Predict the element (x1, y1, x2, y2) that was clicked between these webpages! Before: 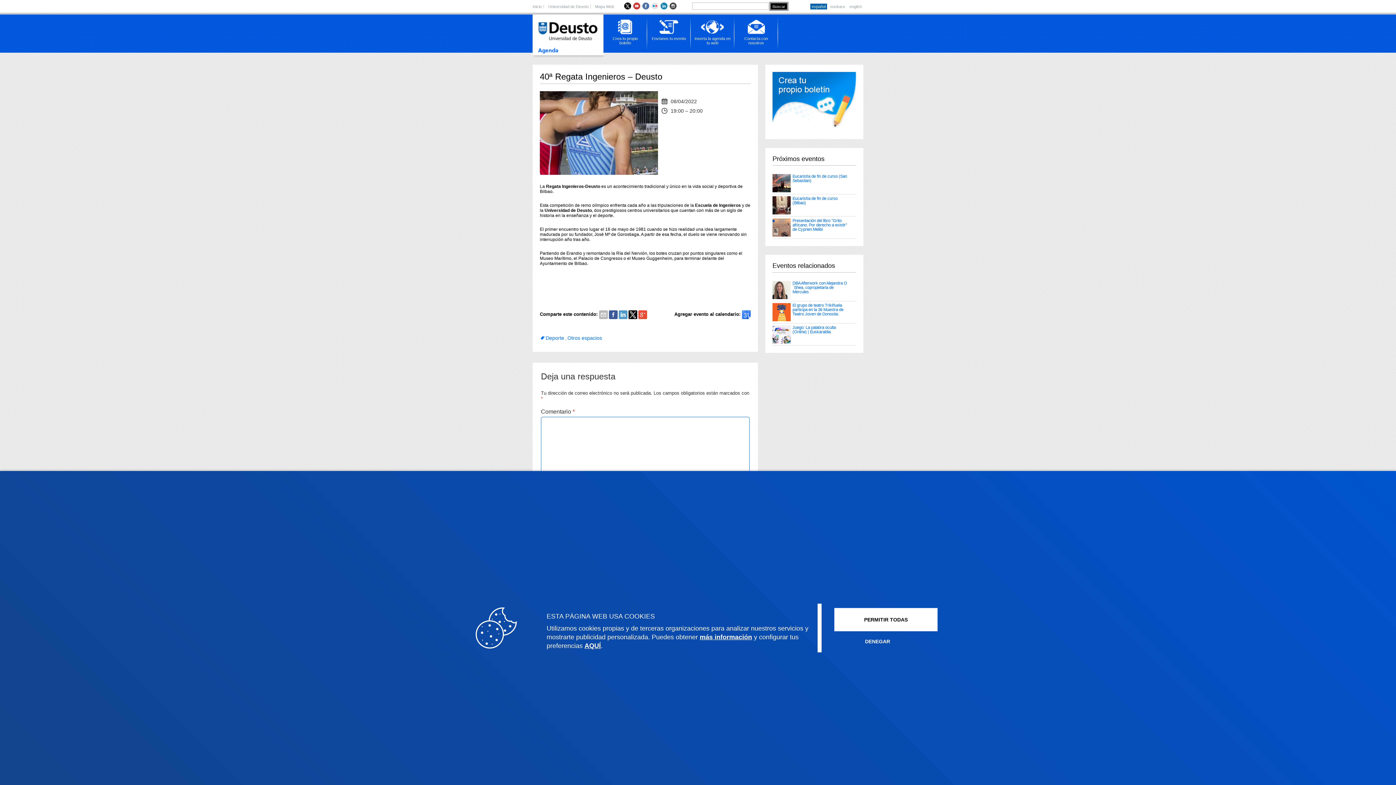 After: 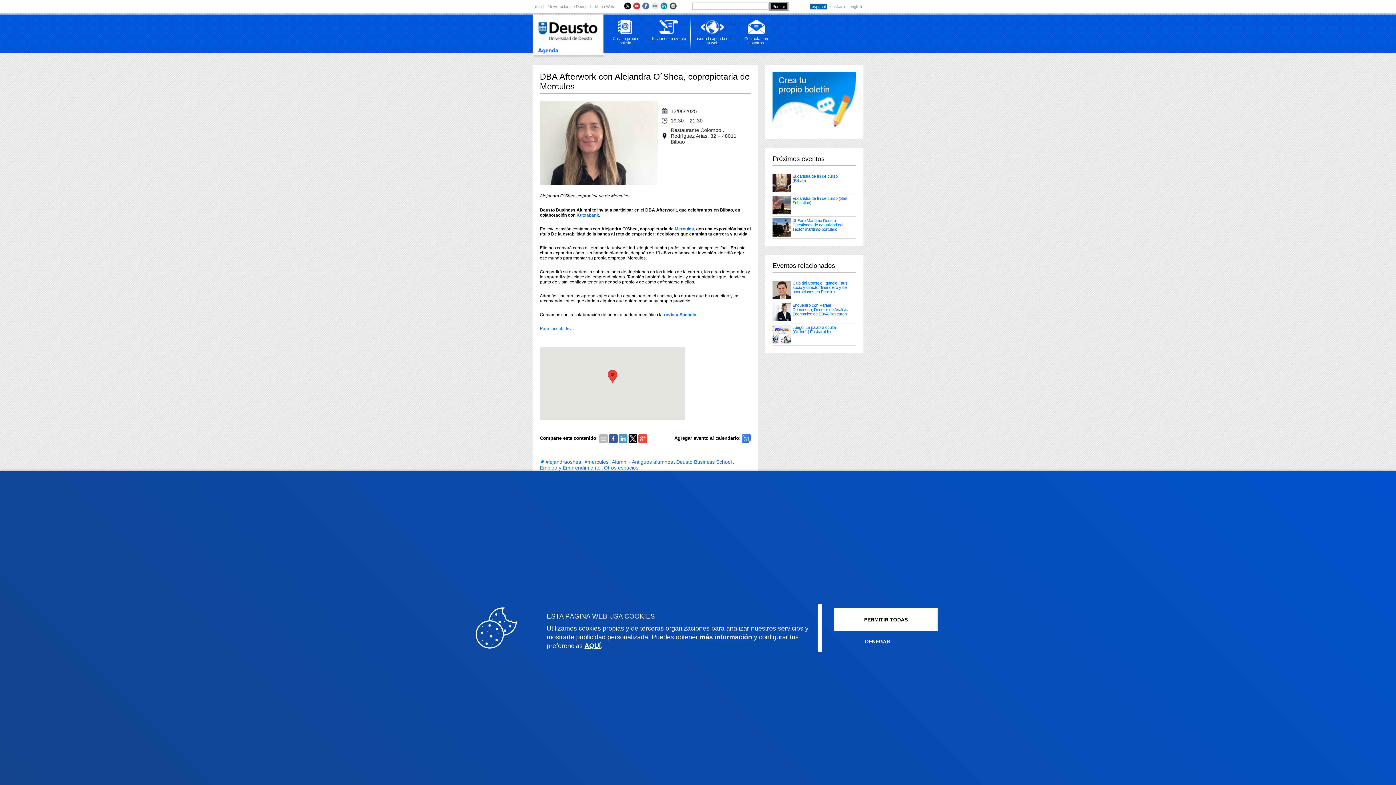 Action: bbox: (772, 286, 790, 292)